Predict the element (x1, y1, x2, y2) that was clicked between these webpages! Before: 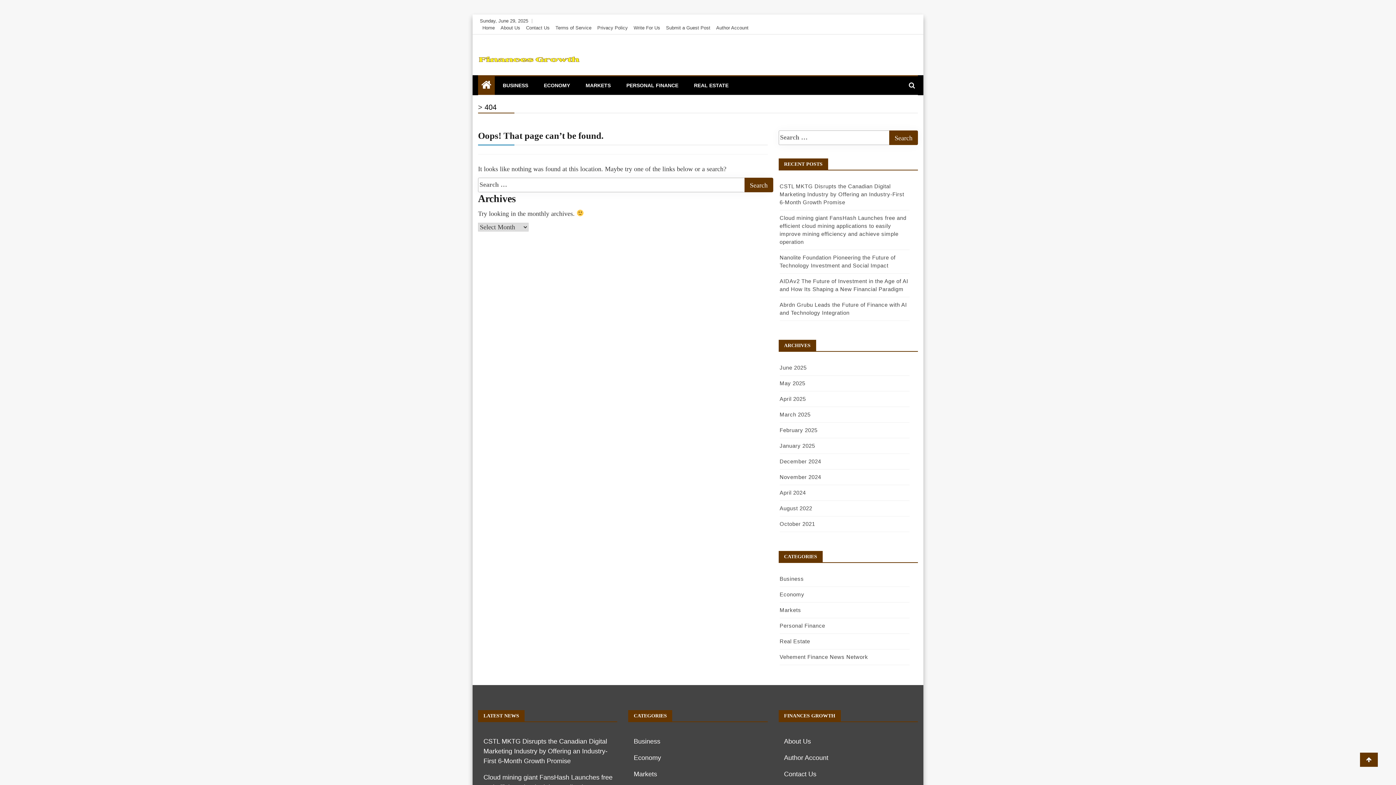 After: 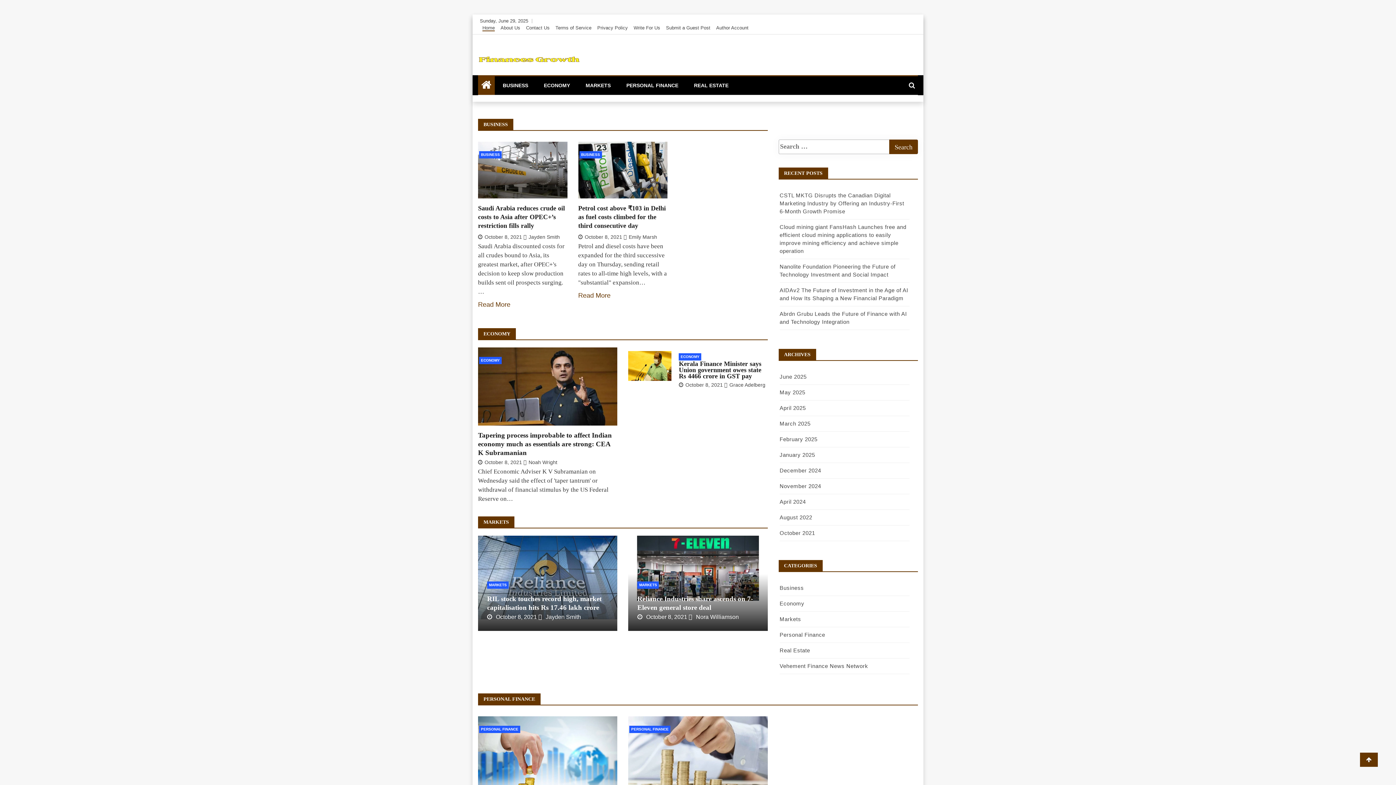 Action: bbox: (478, 43, 489, 54)